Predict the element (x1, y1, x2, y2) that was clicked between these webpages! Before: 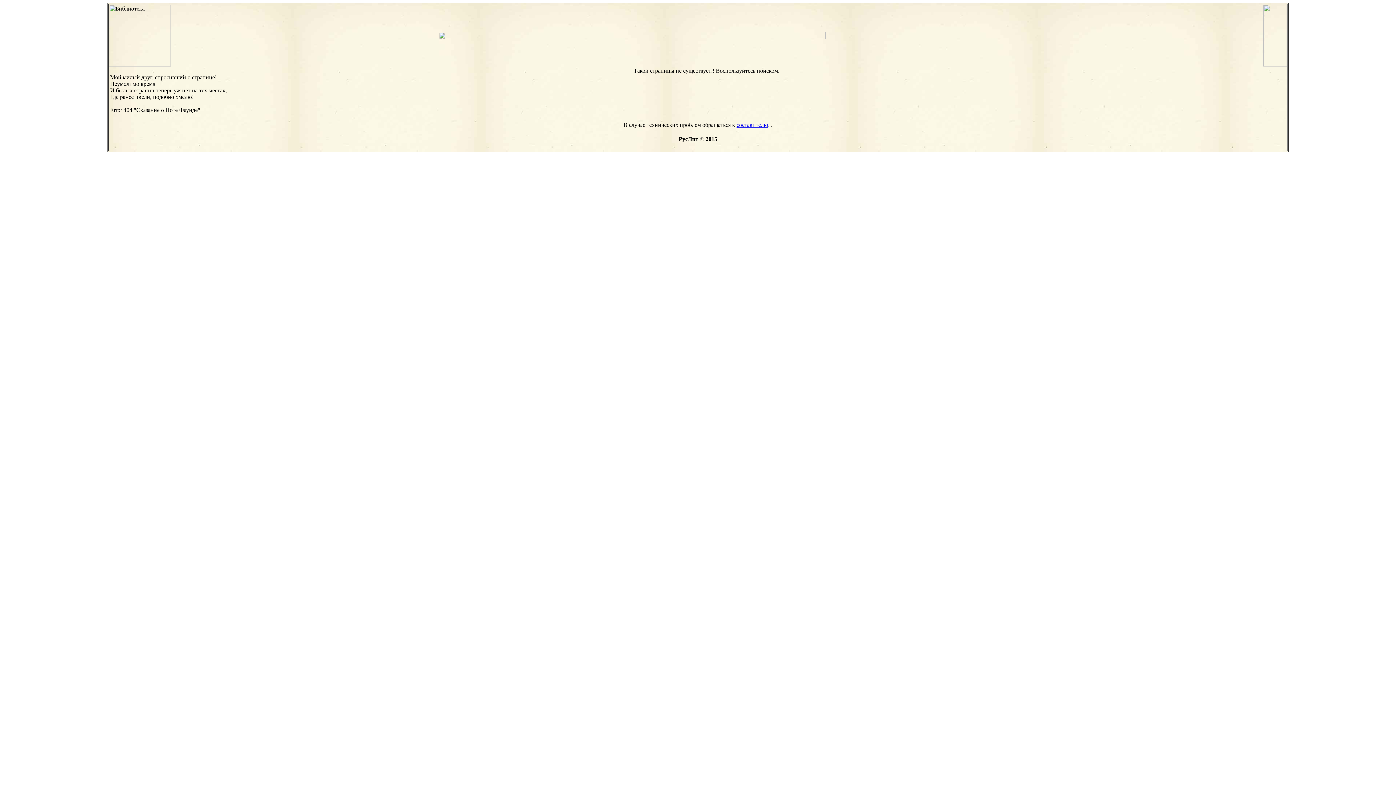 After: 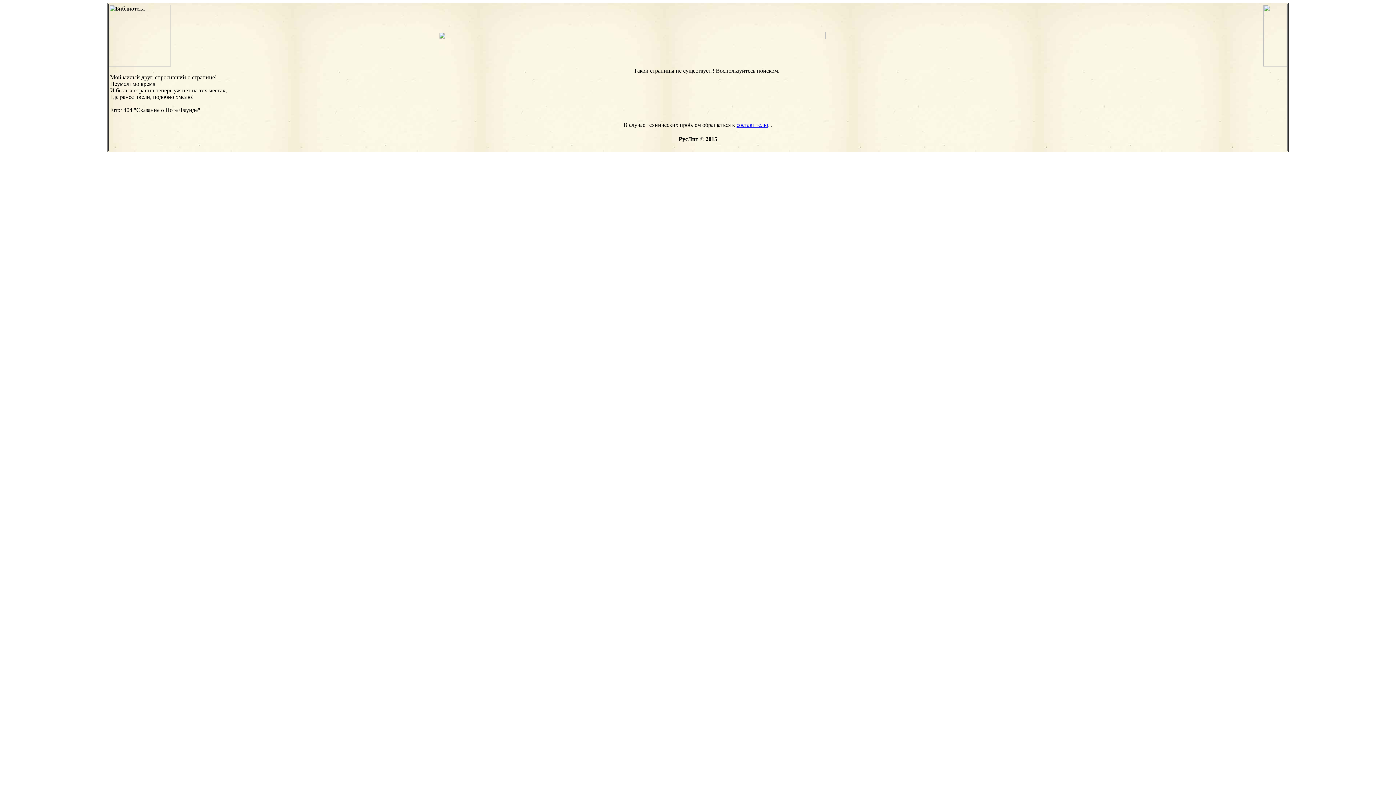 Action: bbox: (438, 34, 991, 40)